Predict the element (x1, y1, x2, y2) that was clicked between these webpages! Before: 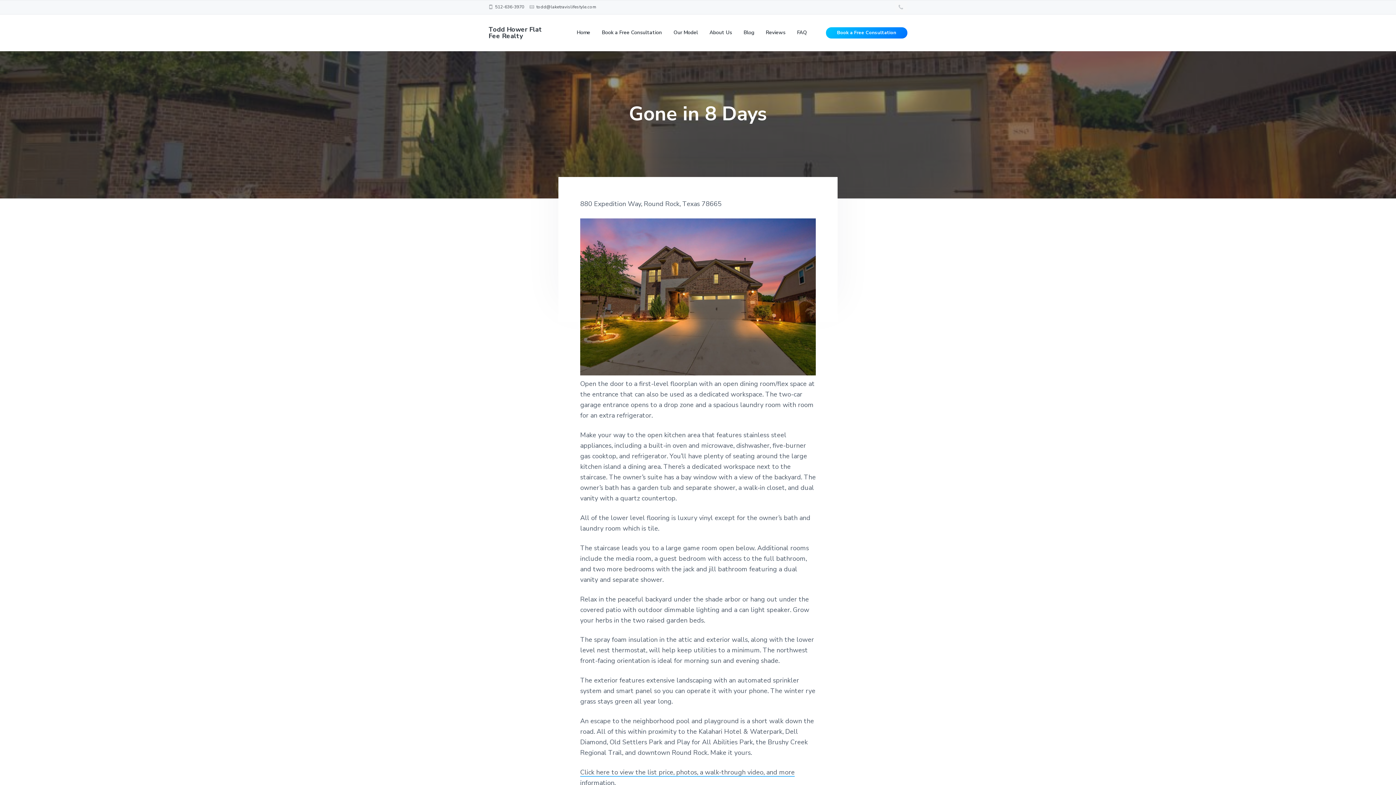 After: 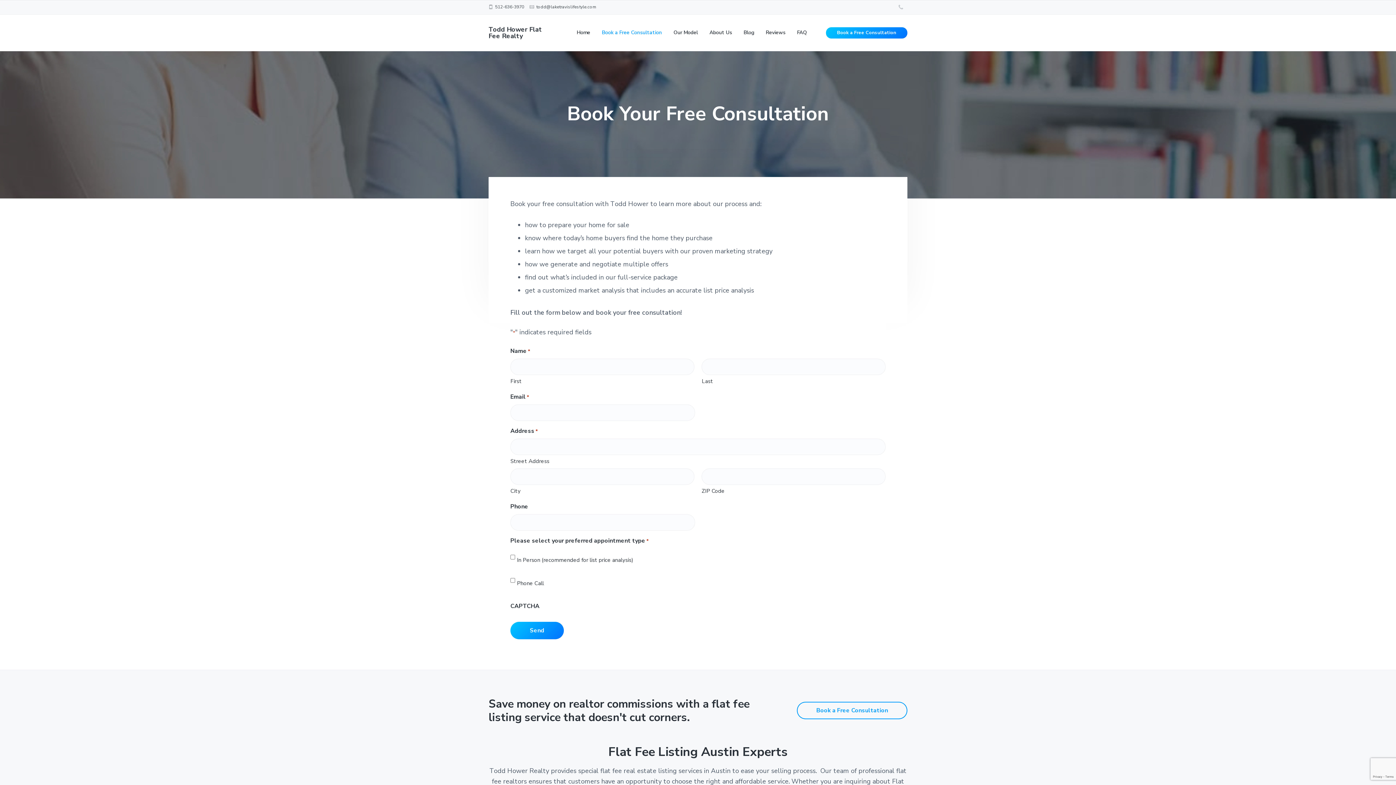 Action: bbox: (602, 28, 662, 36) label: Book a Free Consultation